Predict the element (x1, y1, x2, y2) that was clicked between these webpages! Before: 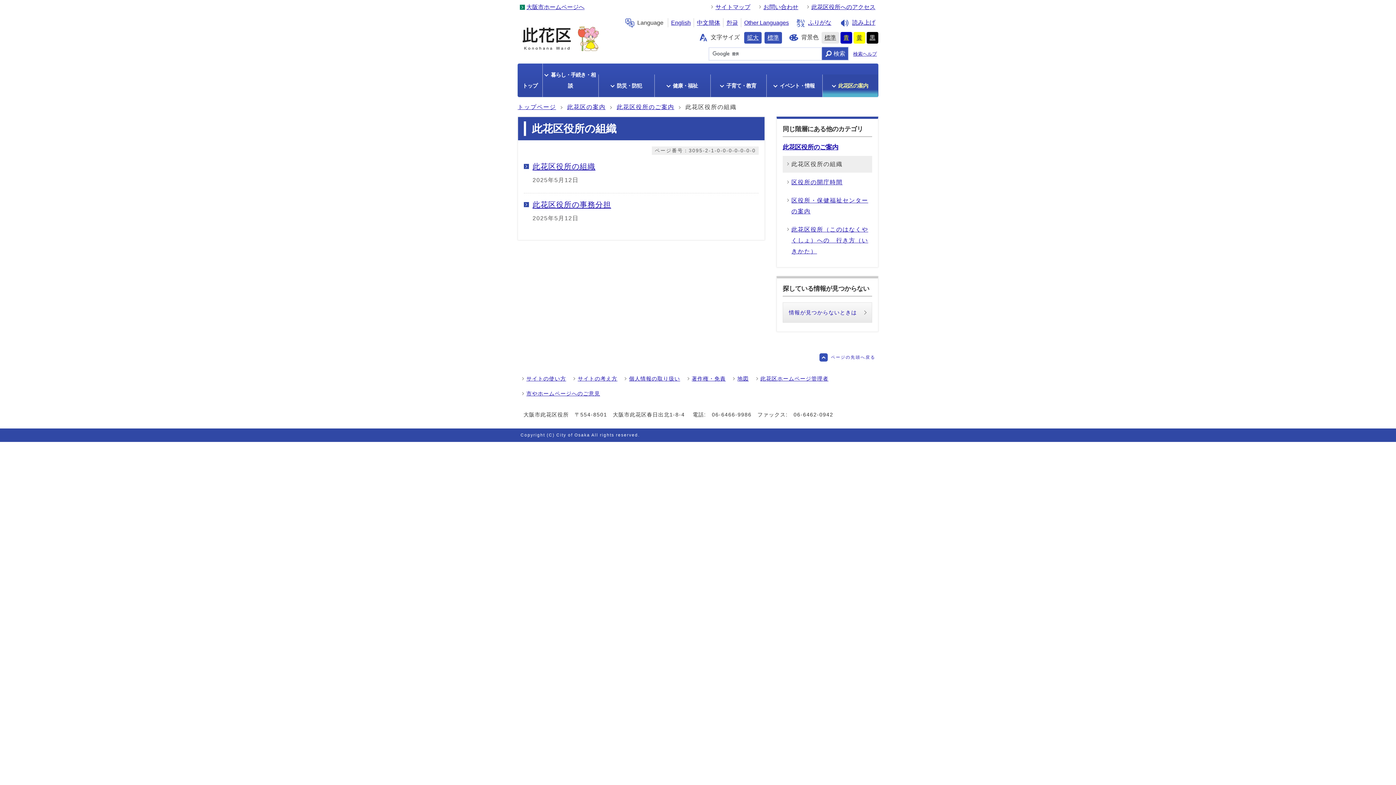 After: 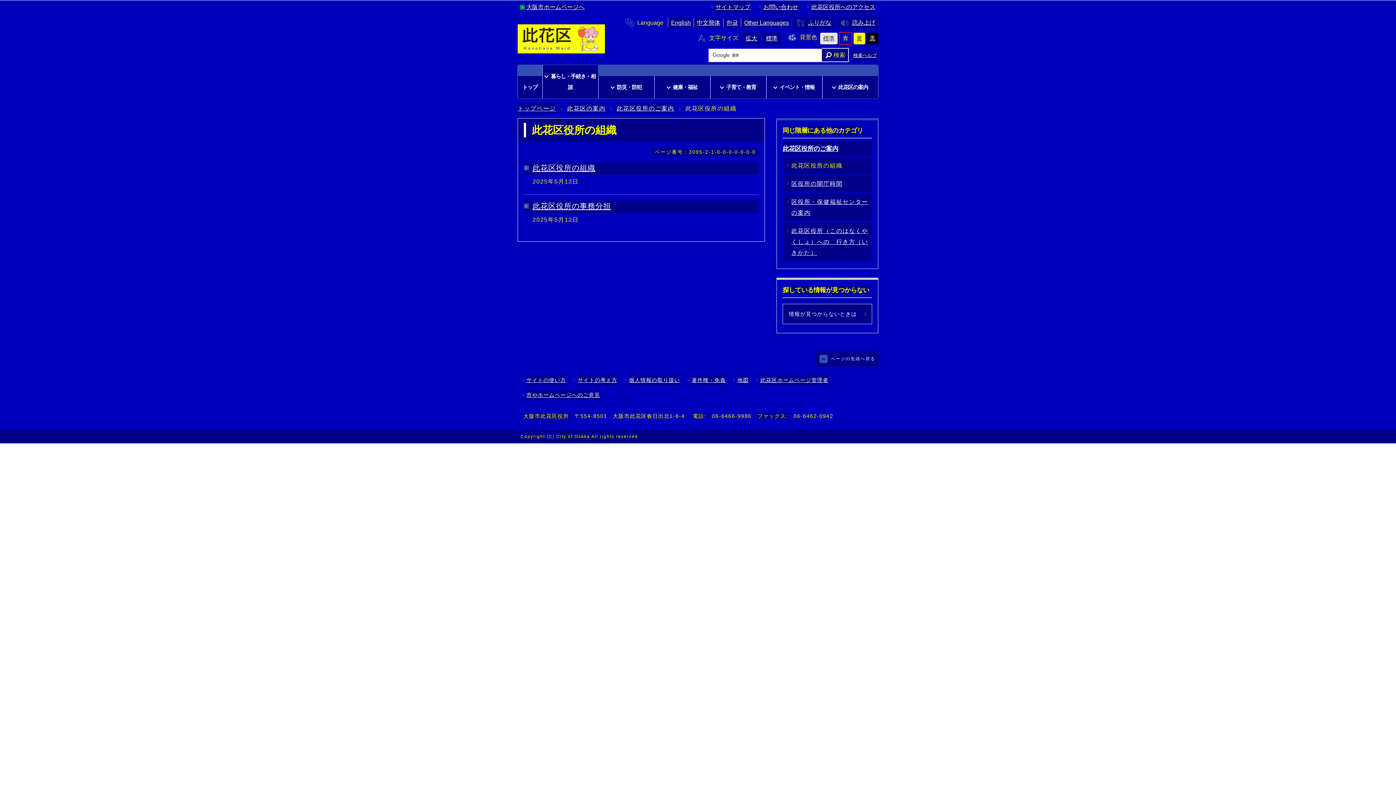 Action: label: 青 bbox: (840, 32, 852, 43)